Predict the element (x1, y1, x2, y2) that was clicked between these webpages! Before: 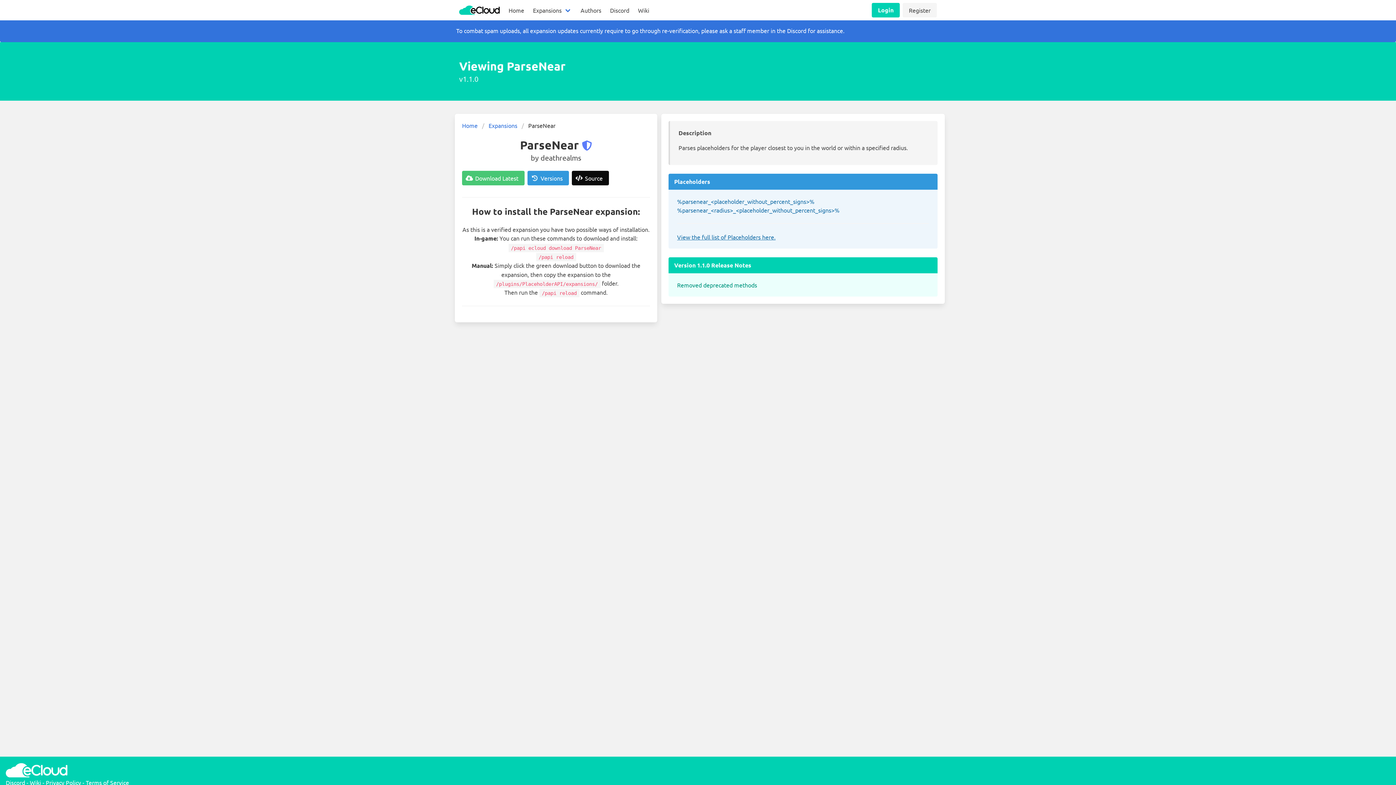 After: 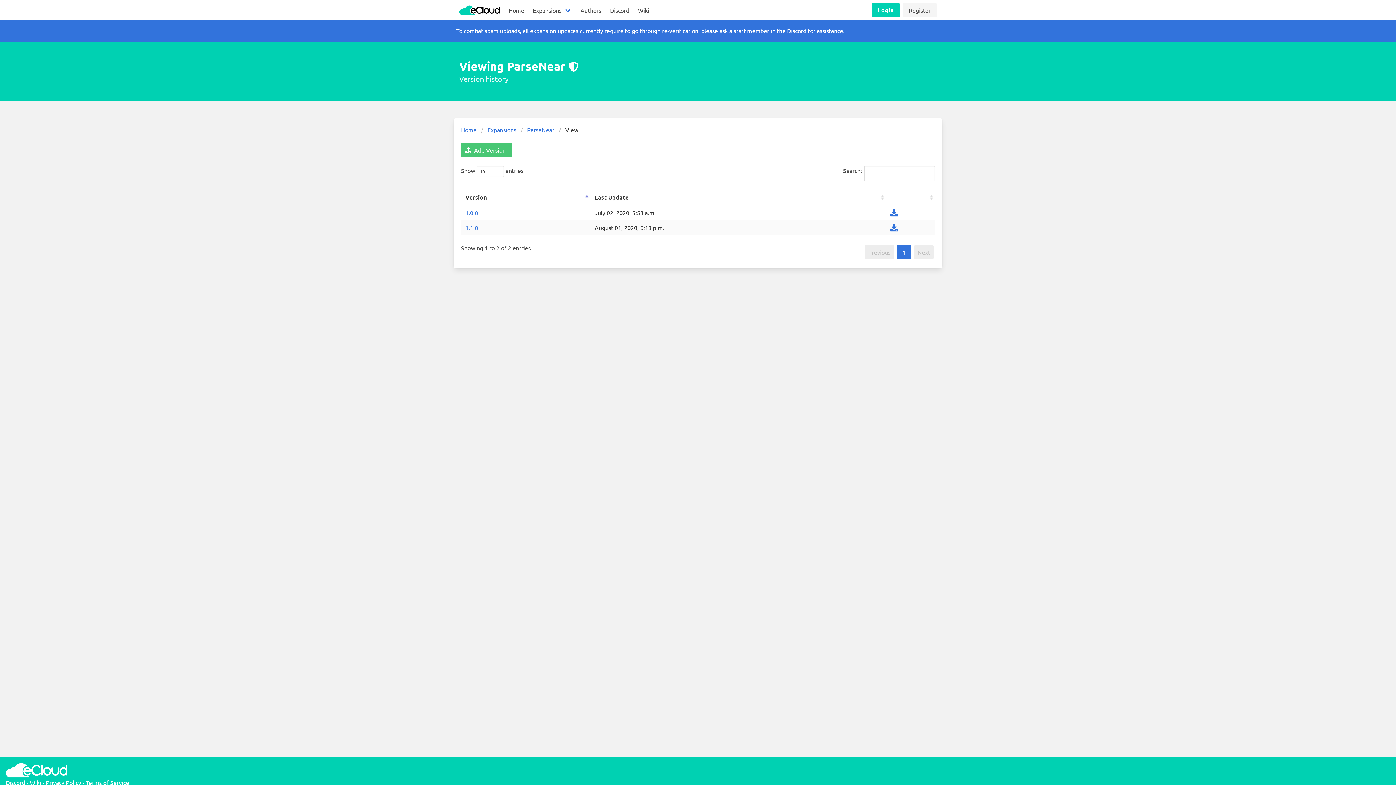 Action: label: Versions bbox: (527, 170, 569, 185)